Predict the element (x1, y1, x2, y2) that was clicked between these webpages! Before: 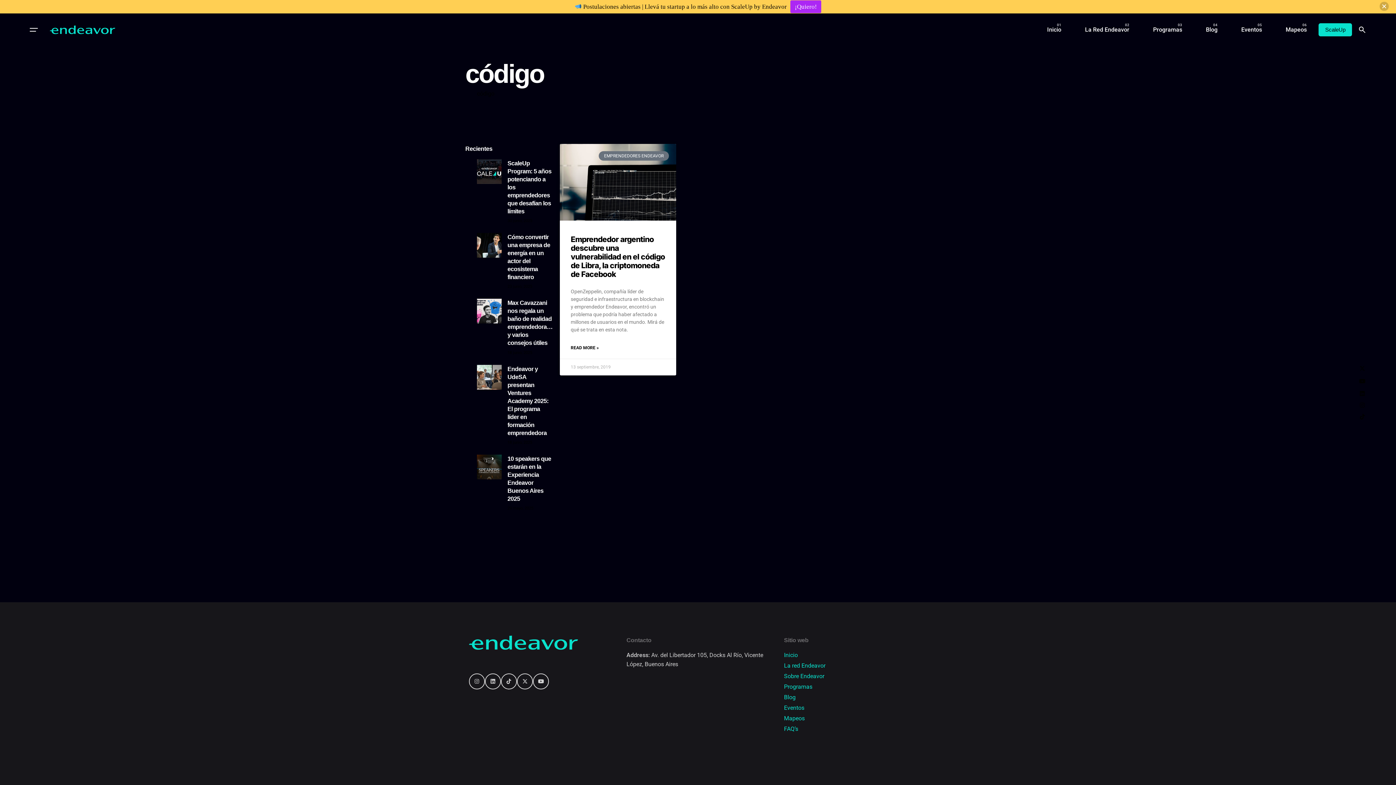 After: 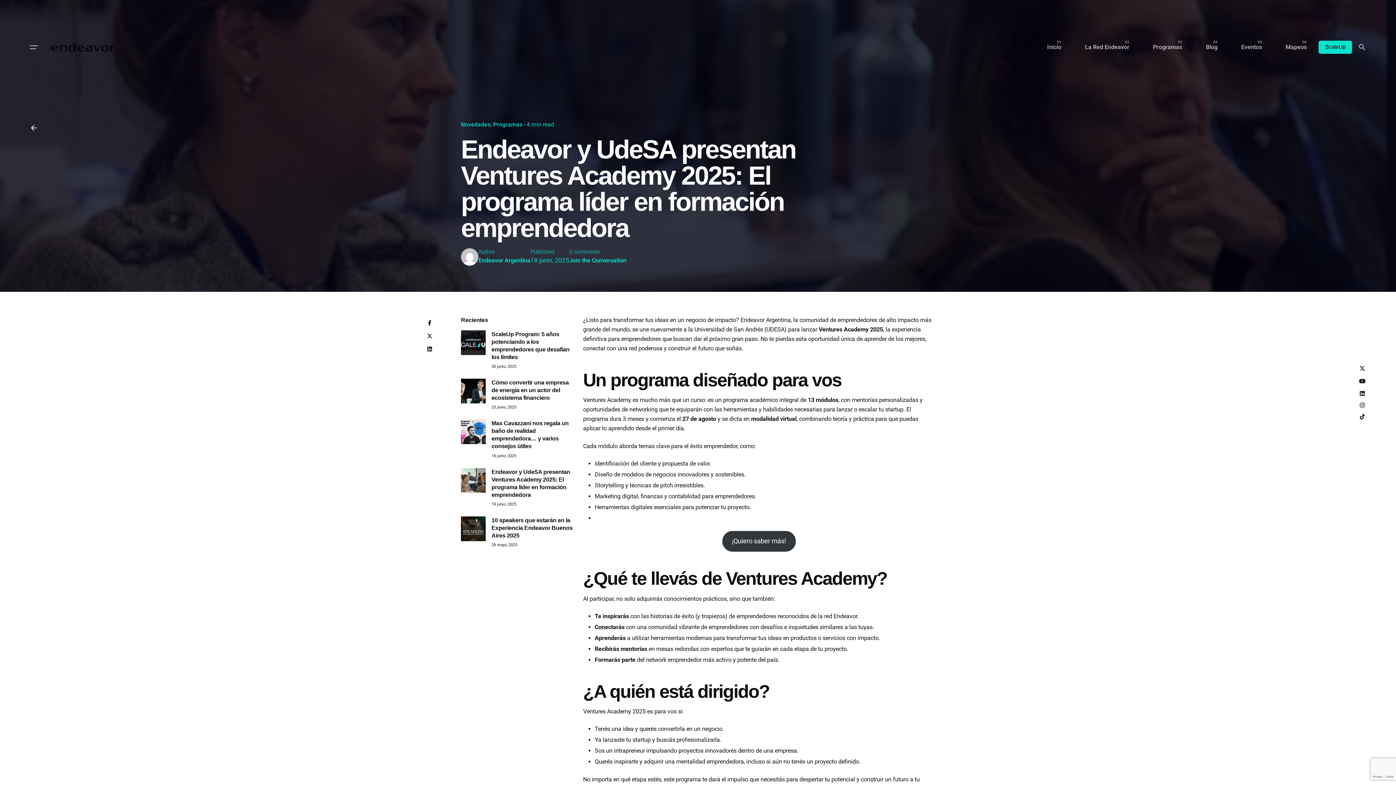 Action: bbox: (477, 364, 507, 446)